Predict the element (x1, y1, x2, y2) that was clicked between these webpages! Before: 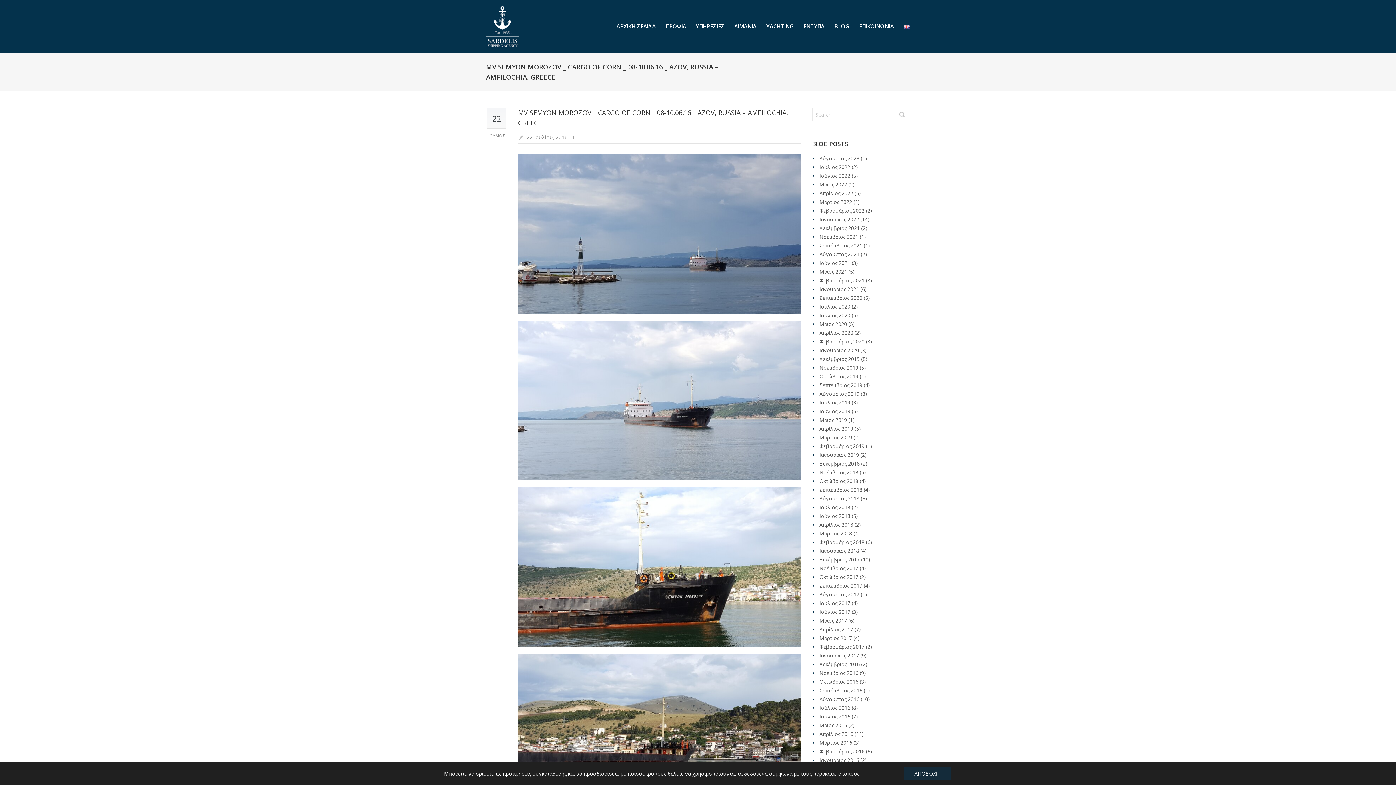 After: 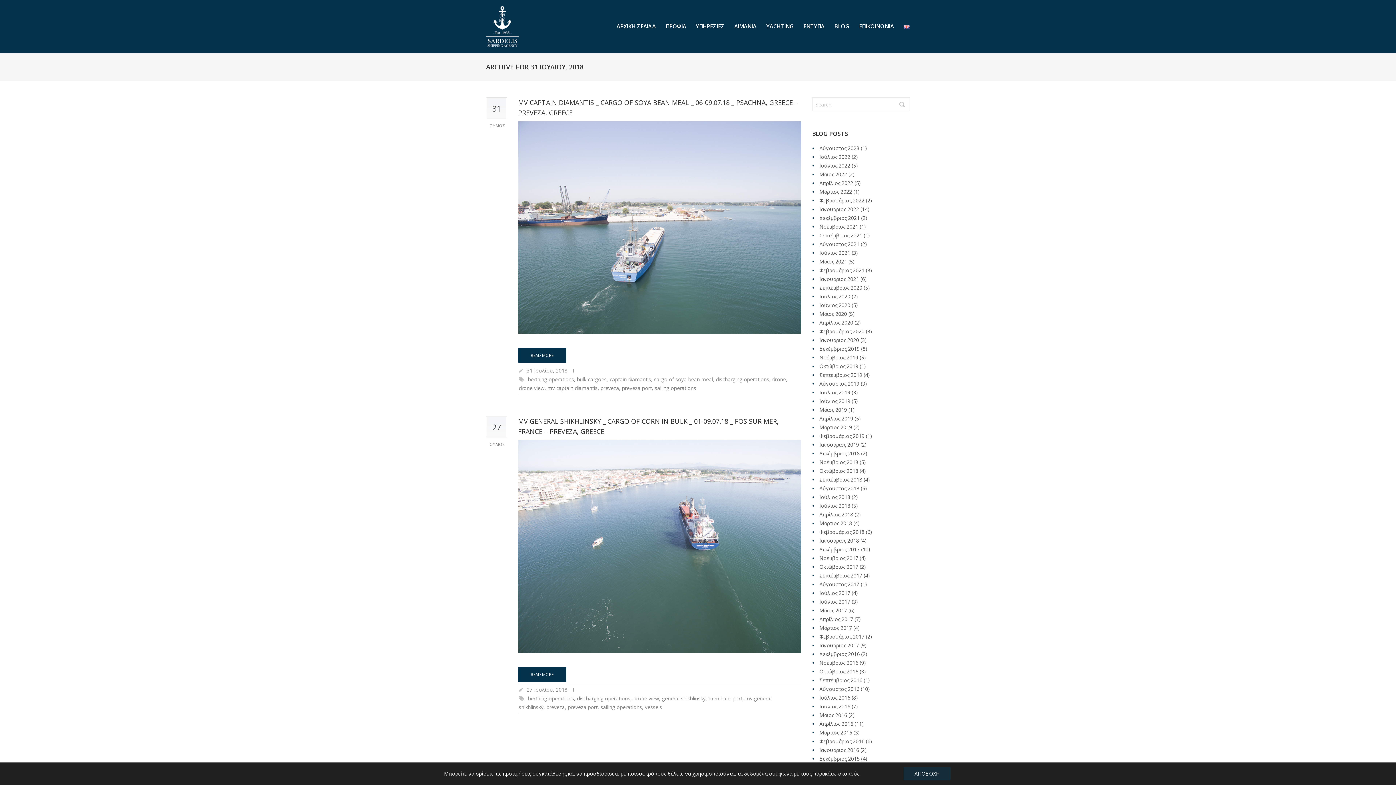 Action: bbox: (819, 504, 850, 510) label: Ιούλιος 2018